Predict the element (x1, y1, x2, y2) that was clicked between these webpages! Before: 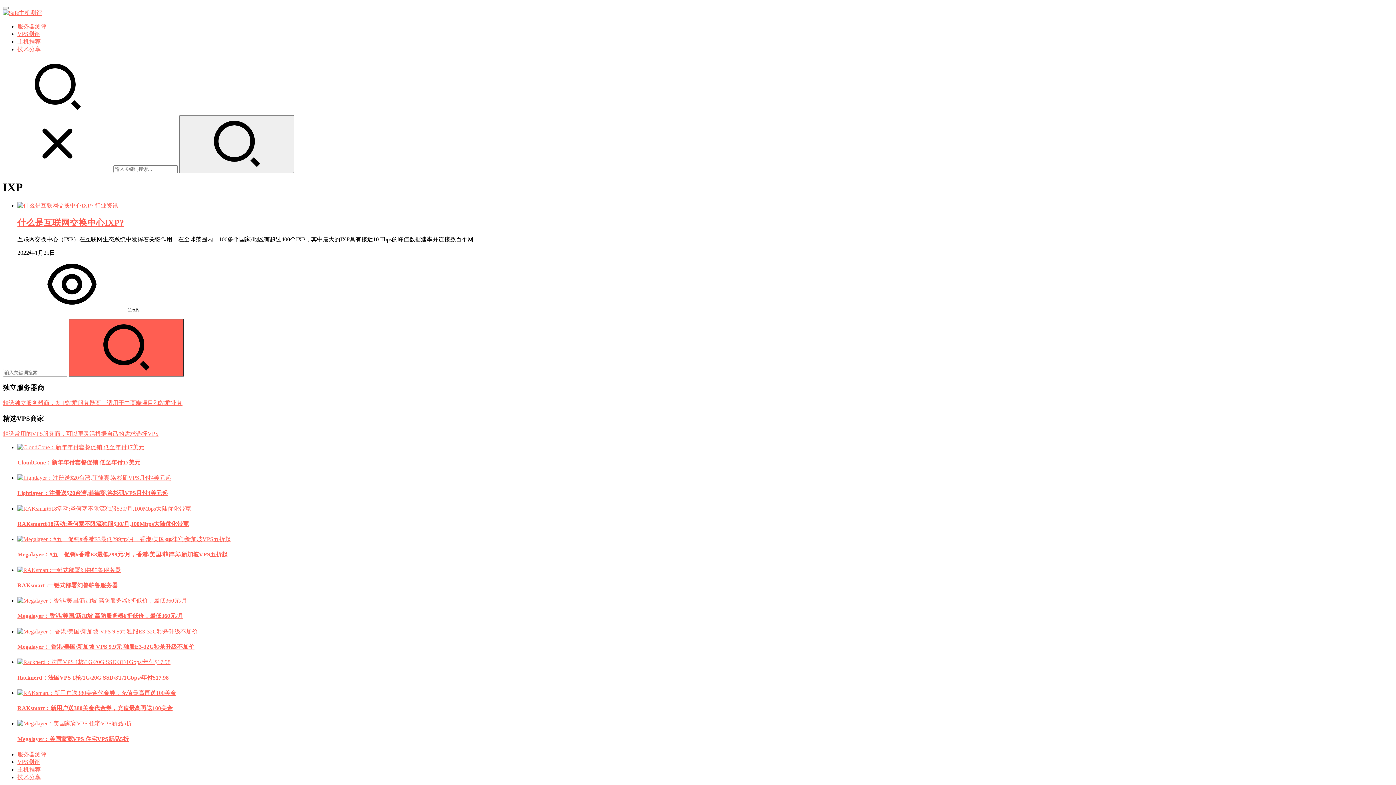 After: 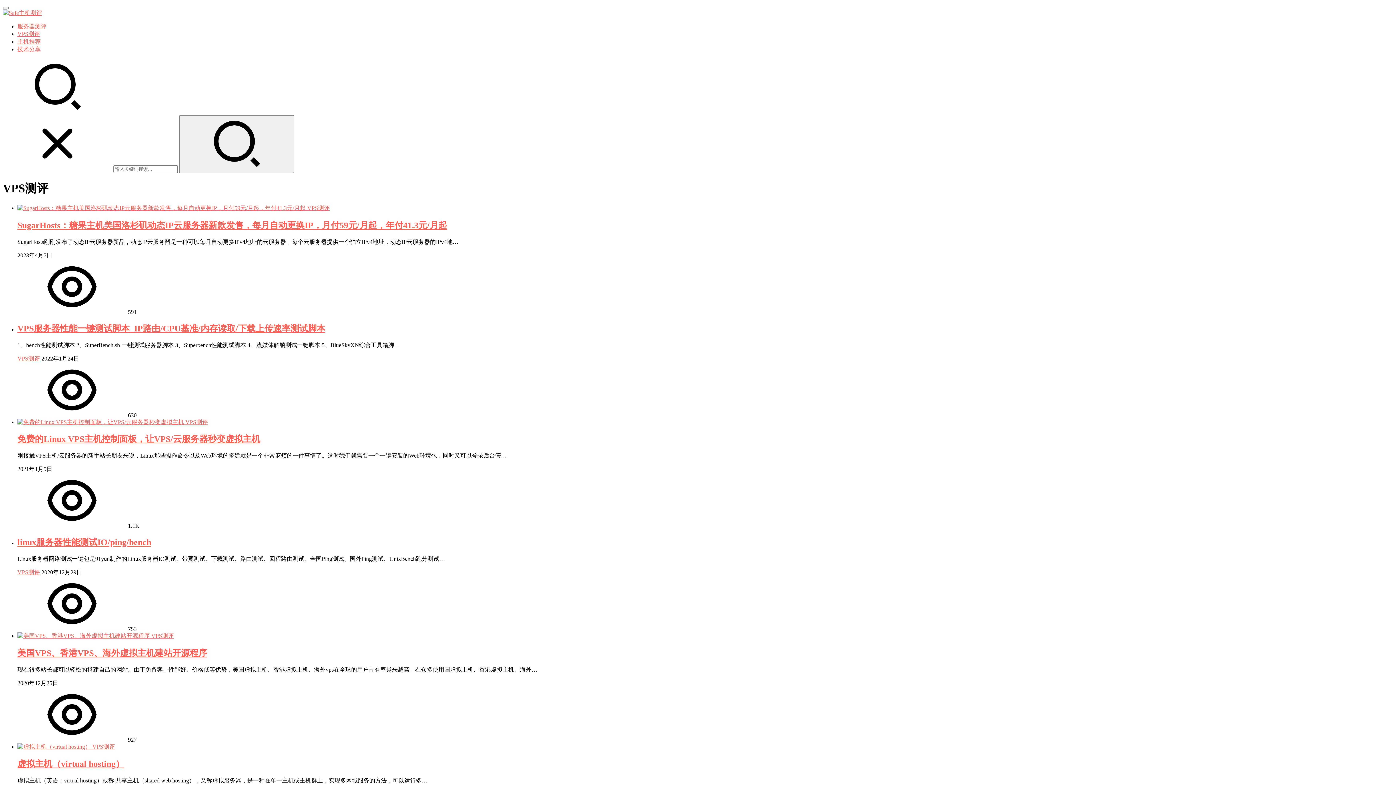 Action: bbox: (17, 30, 40, 37) label: VPS测评